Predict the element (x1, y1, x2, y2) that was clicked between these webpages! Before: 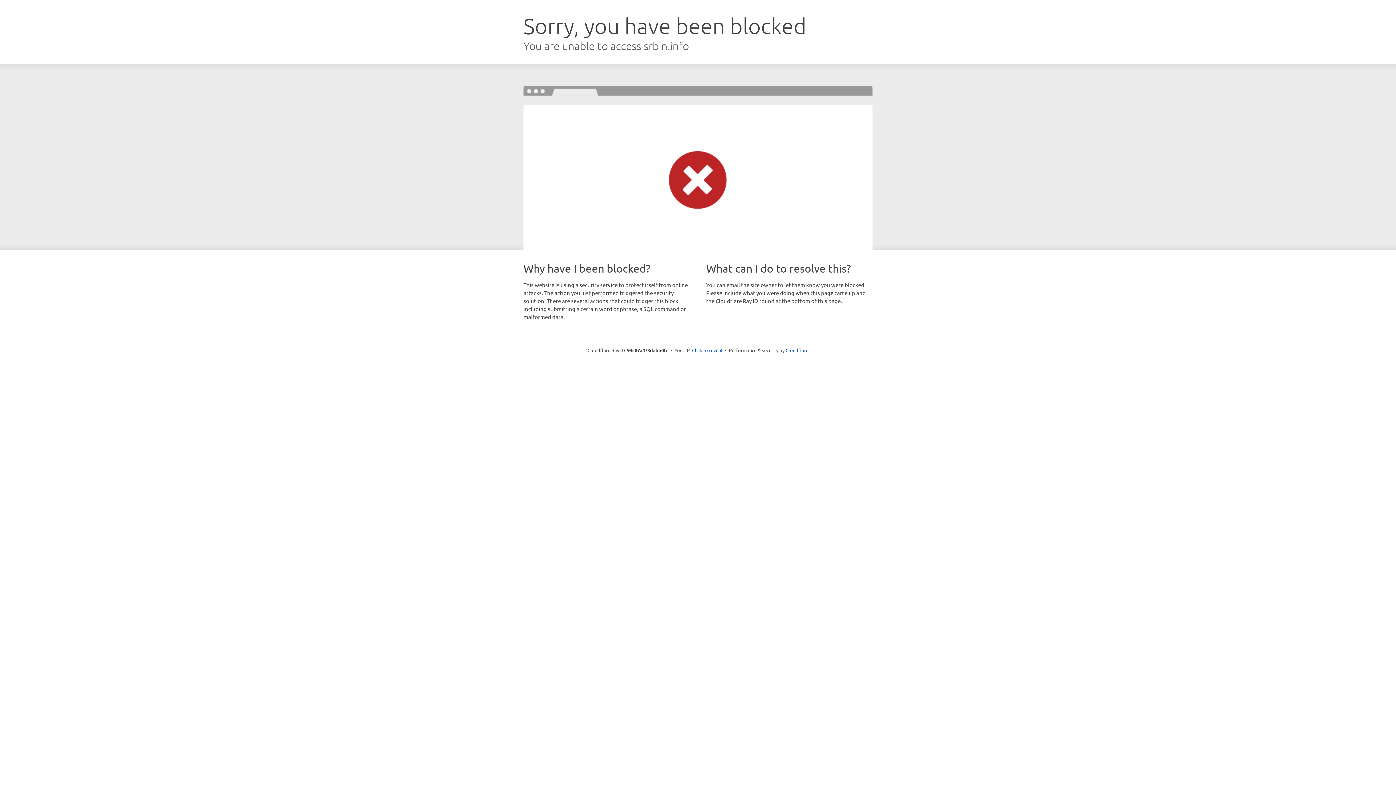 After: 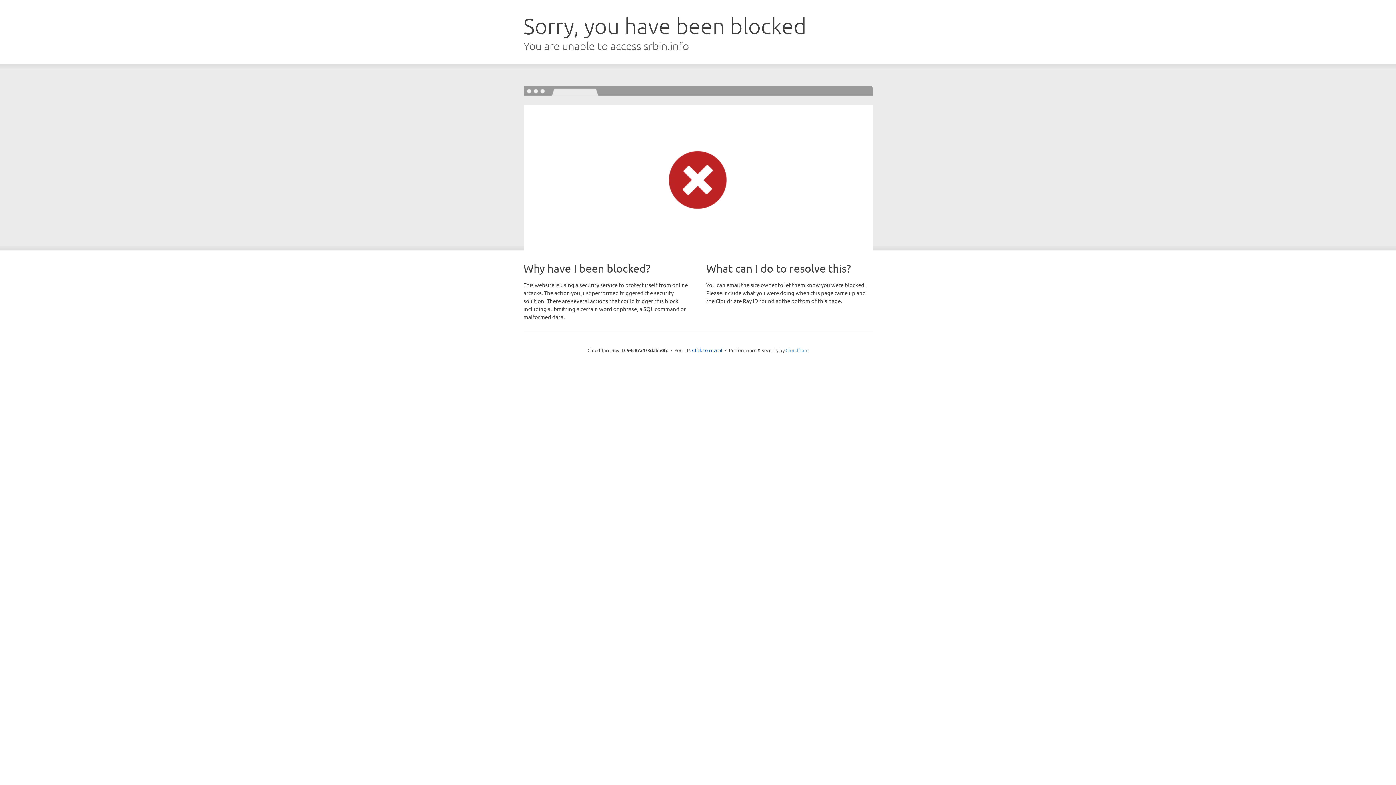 Action: bbox: (785, 347, 808, 353) label: Cloudflare